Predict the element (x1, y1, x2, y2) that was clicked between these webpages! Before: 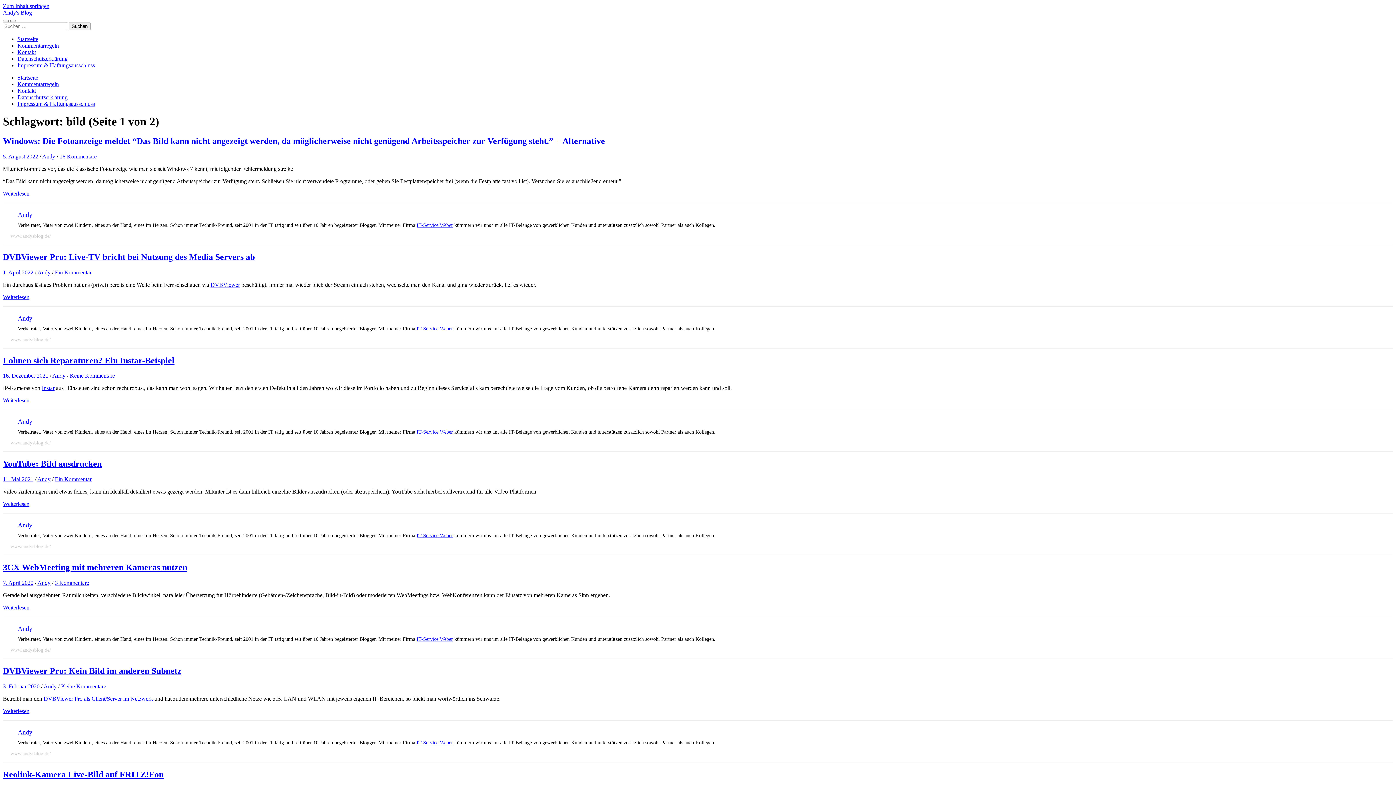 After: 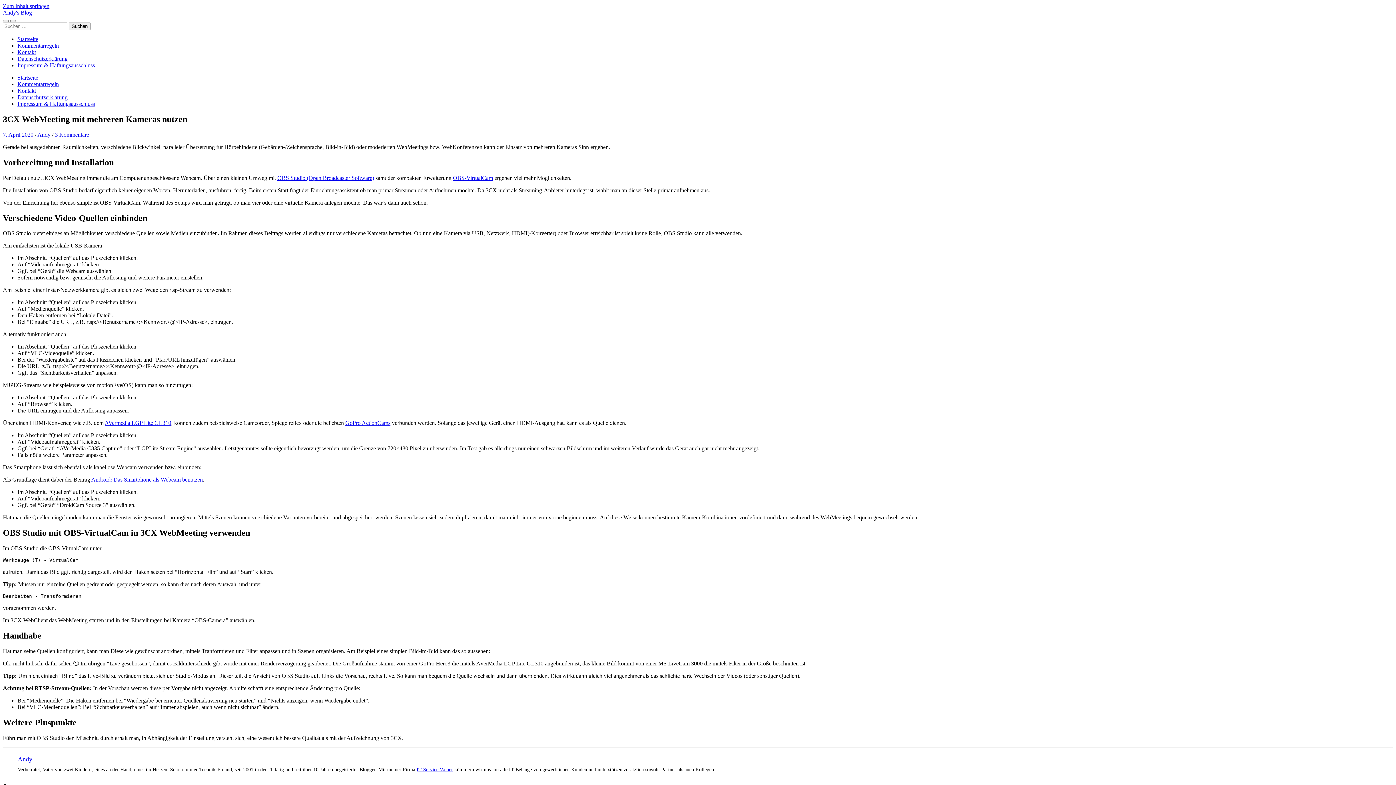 Action: label: 3CX WebMeeting mit mehreren Kameras nutzen bbox: (2, 562, 187, 572)